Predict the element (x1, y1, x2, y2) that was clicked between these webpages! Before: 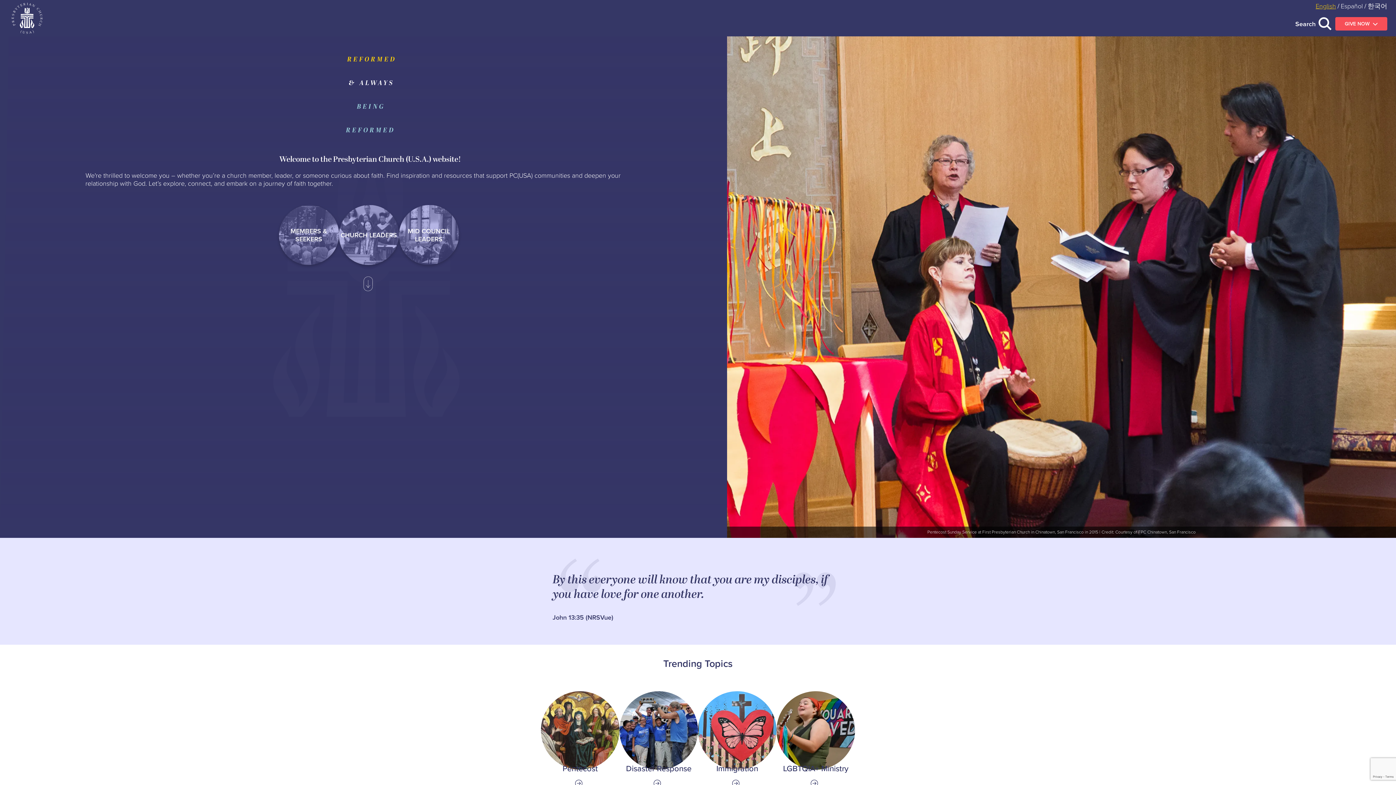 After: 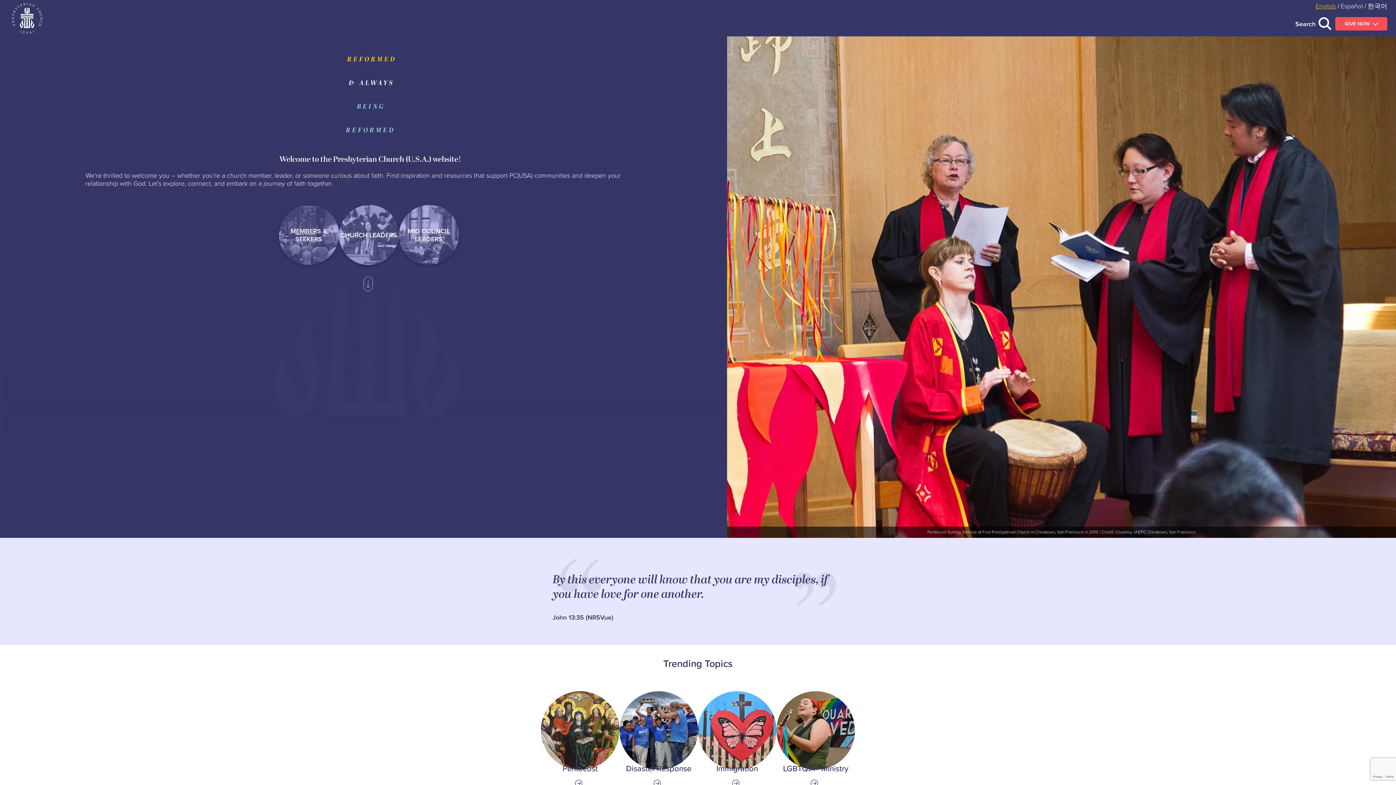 Action: bbox: (1316, 1, 1336, 10) label: English